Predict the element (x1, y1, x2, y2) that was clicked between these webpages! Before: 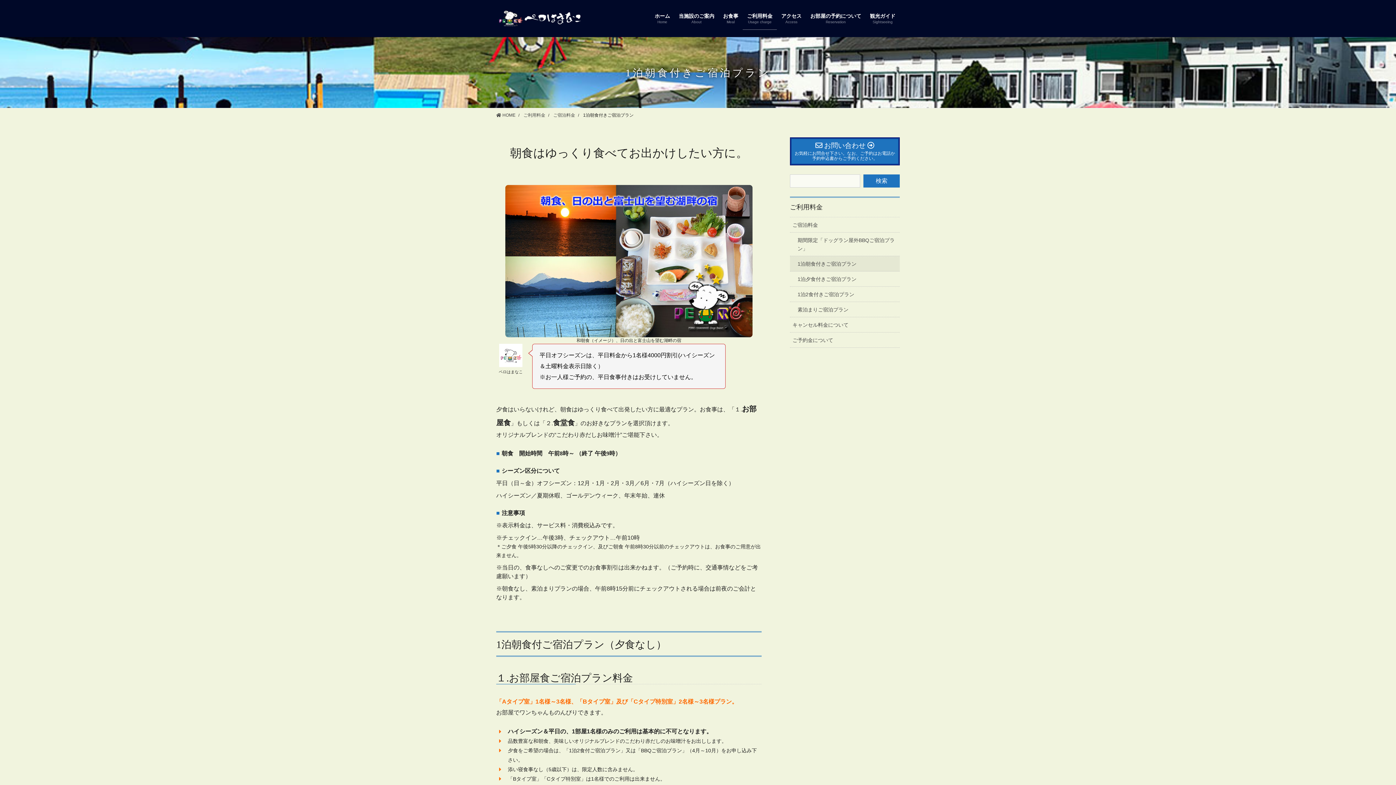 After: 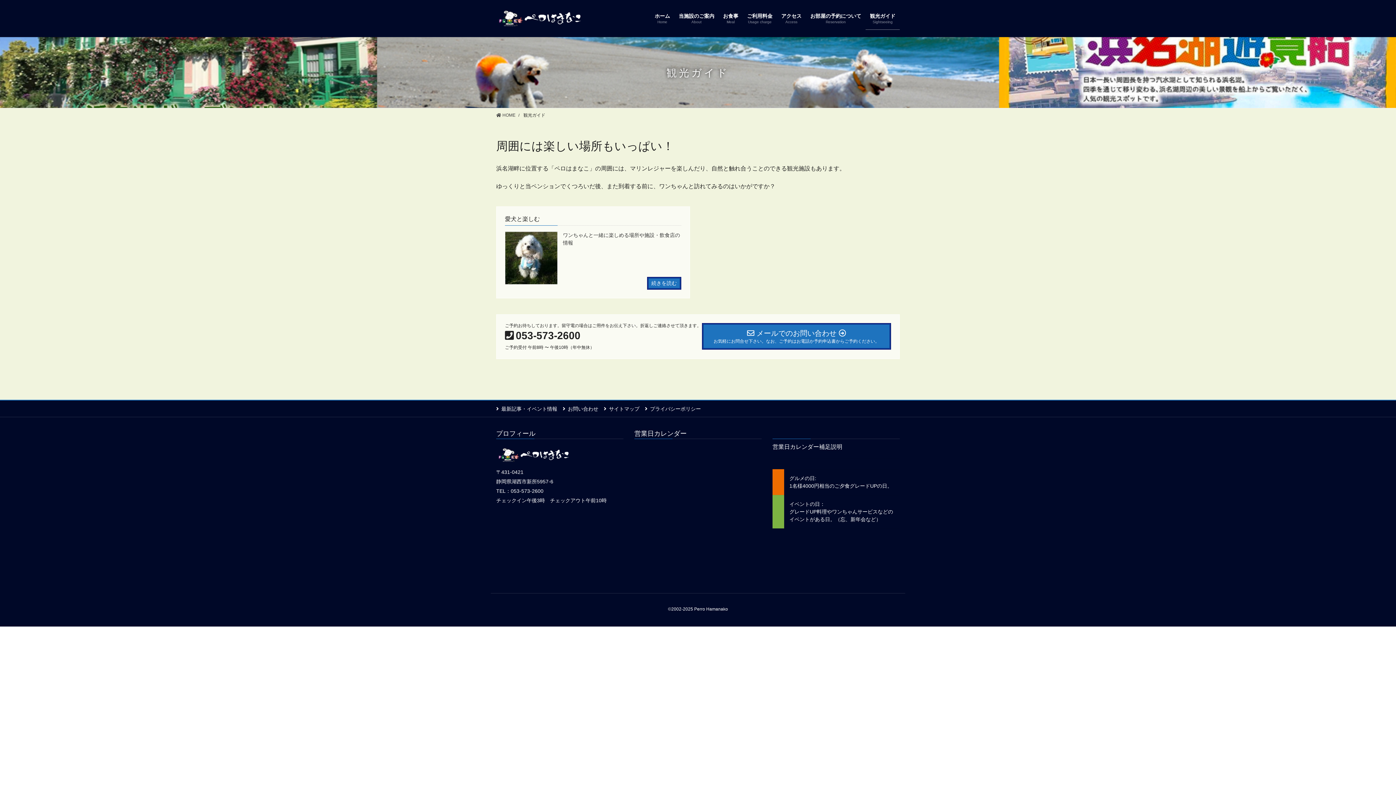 Action: label: 観光ガイド
Sightseeing bbox: (865, 7, 900, 29)